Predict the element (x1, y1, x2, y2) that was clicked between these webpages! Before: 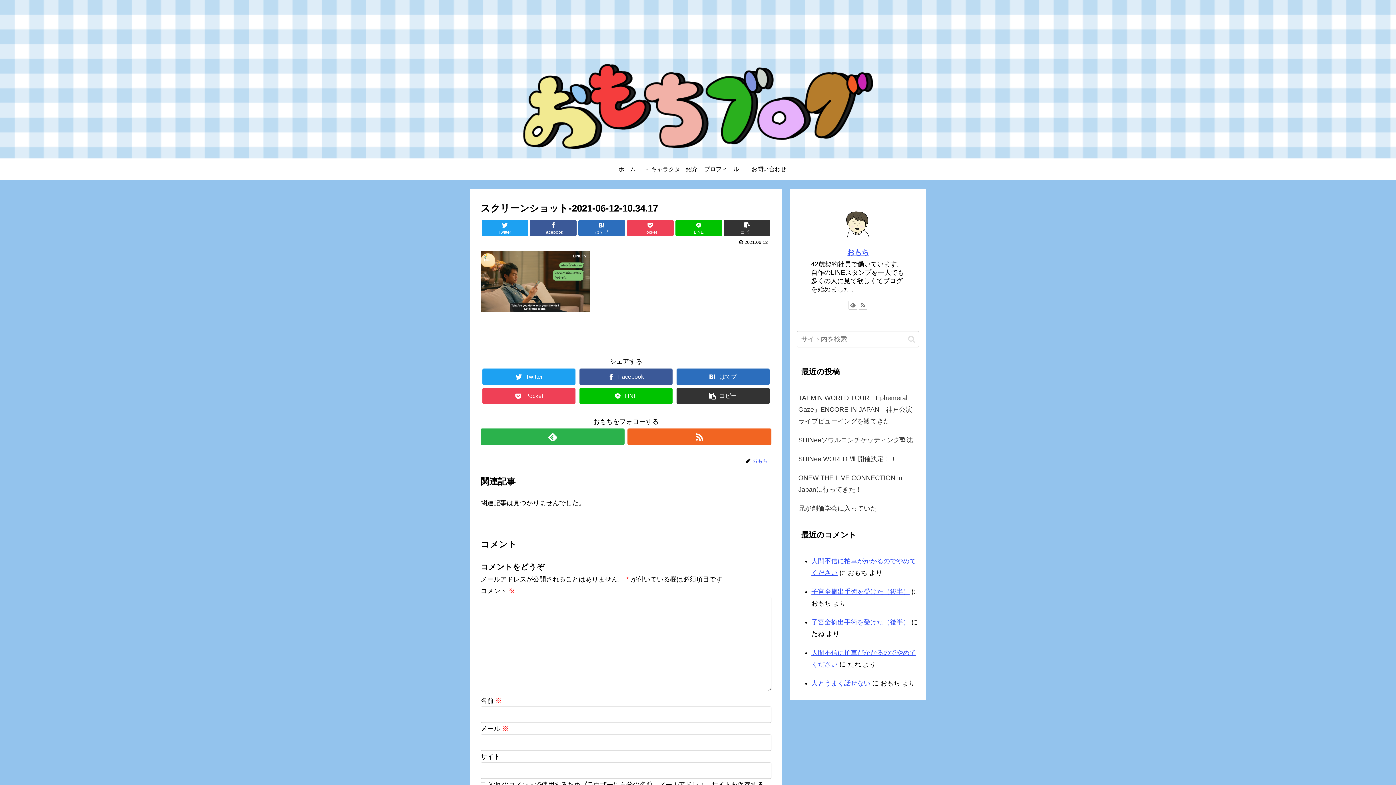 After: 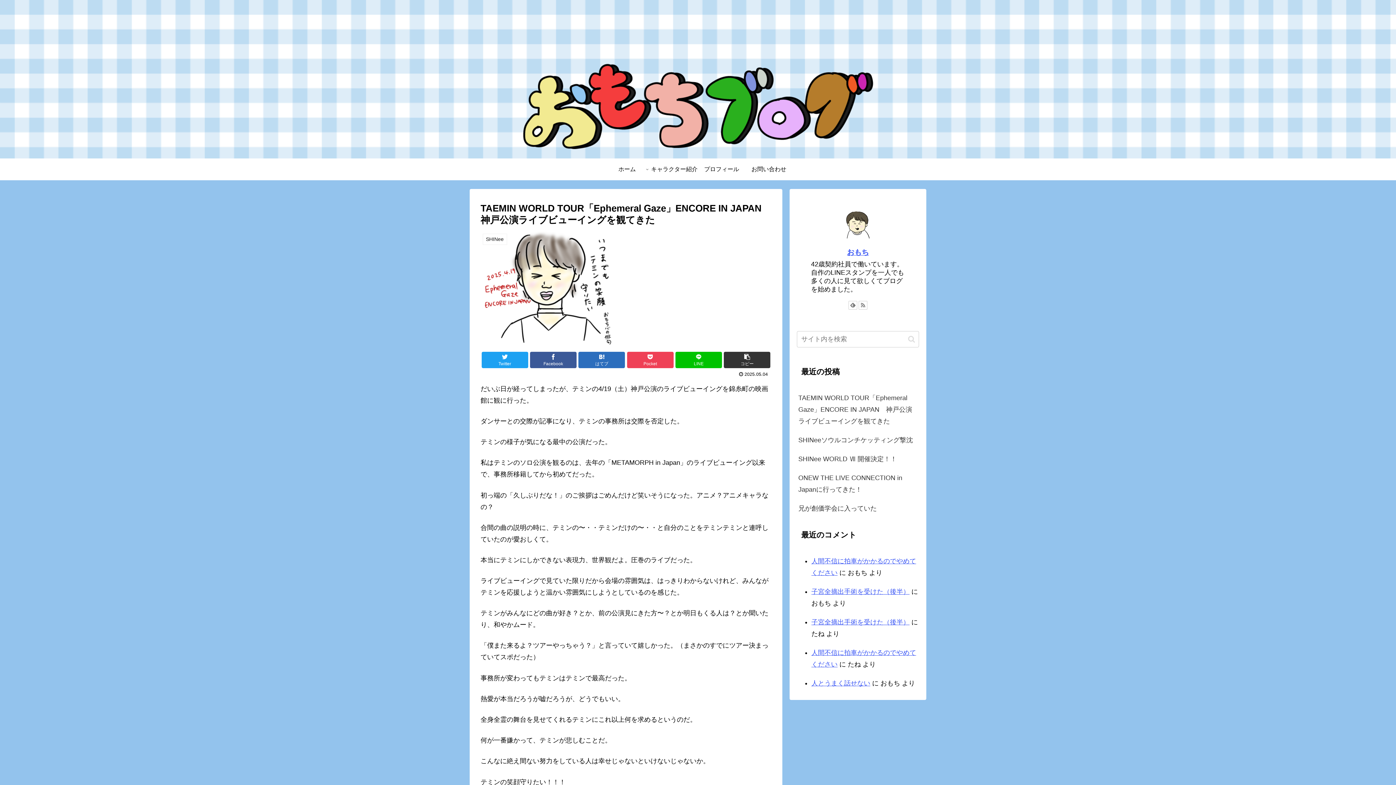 Action: label: TAEMIN WORLD TOUR「Ephemeral Gaze」ENCORE IN JAPAN　神戸公演ライブビューイングを観てきた bbox: (797, 388, 919, 431)